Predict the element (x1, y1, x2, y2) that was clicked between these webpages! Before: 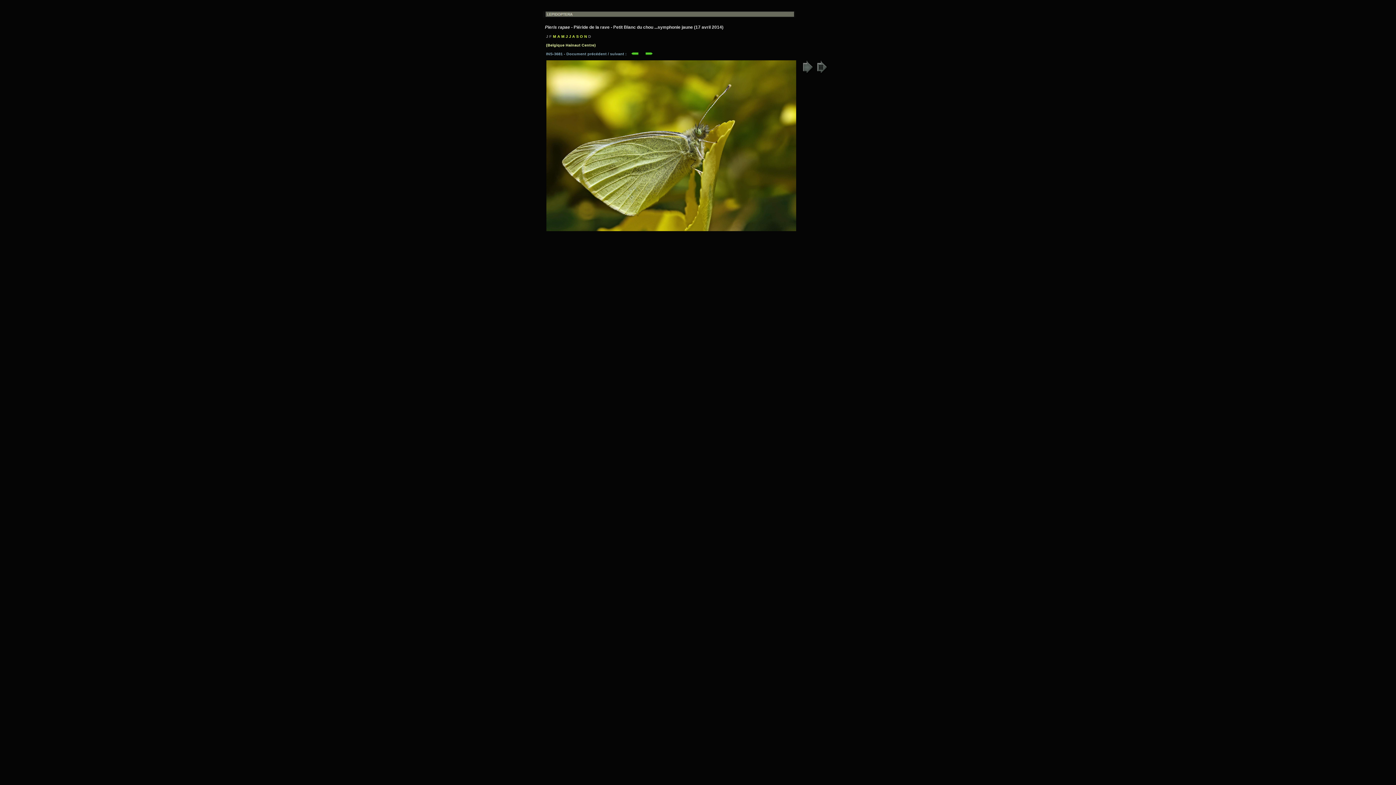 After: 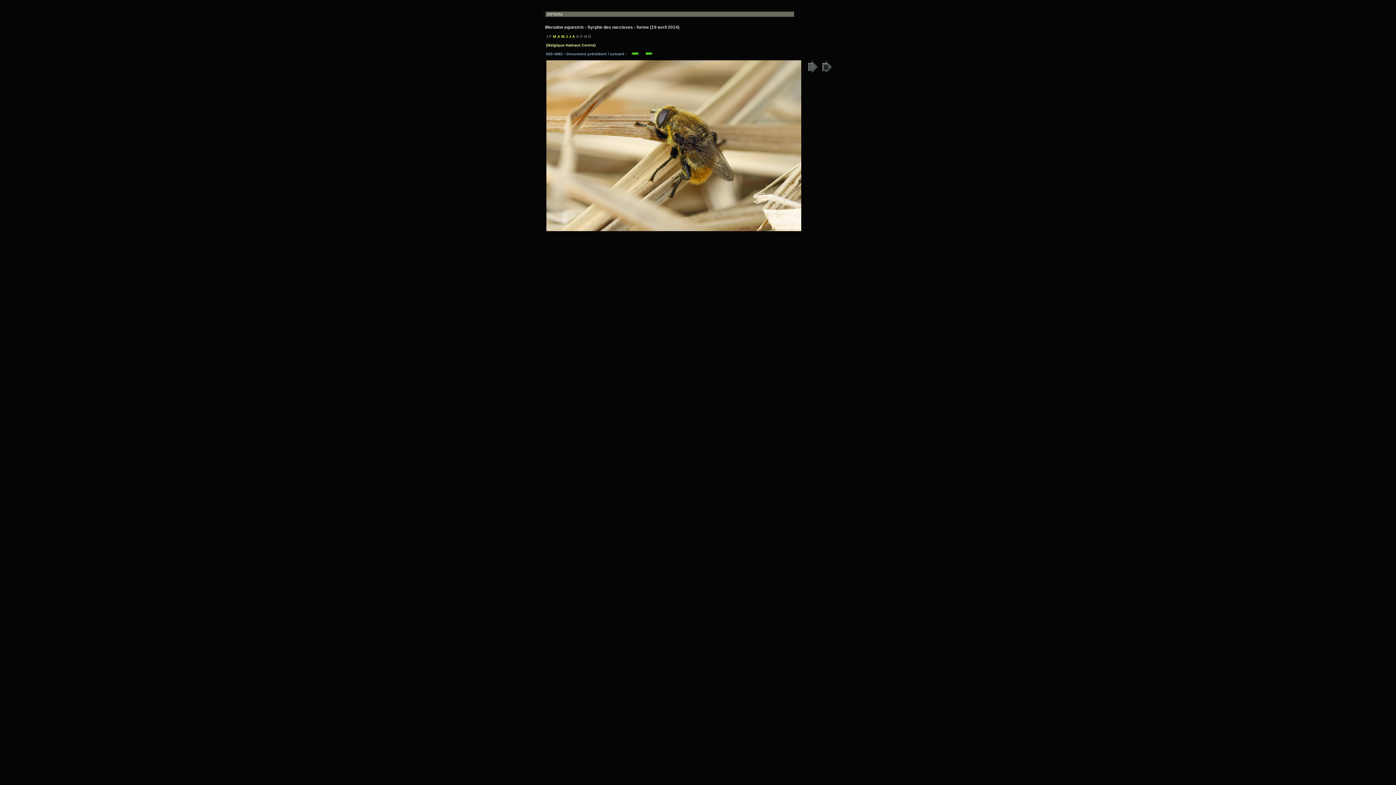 Action: bbox: (645, 51, 653, 56)